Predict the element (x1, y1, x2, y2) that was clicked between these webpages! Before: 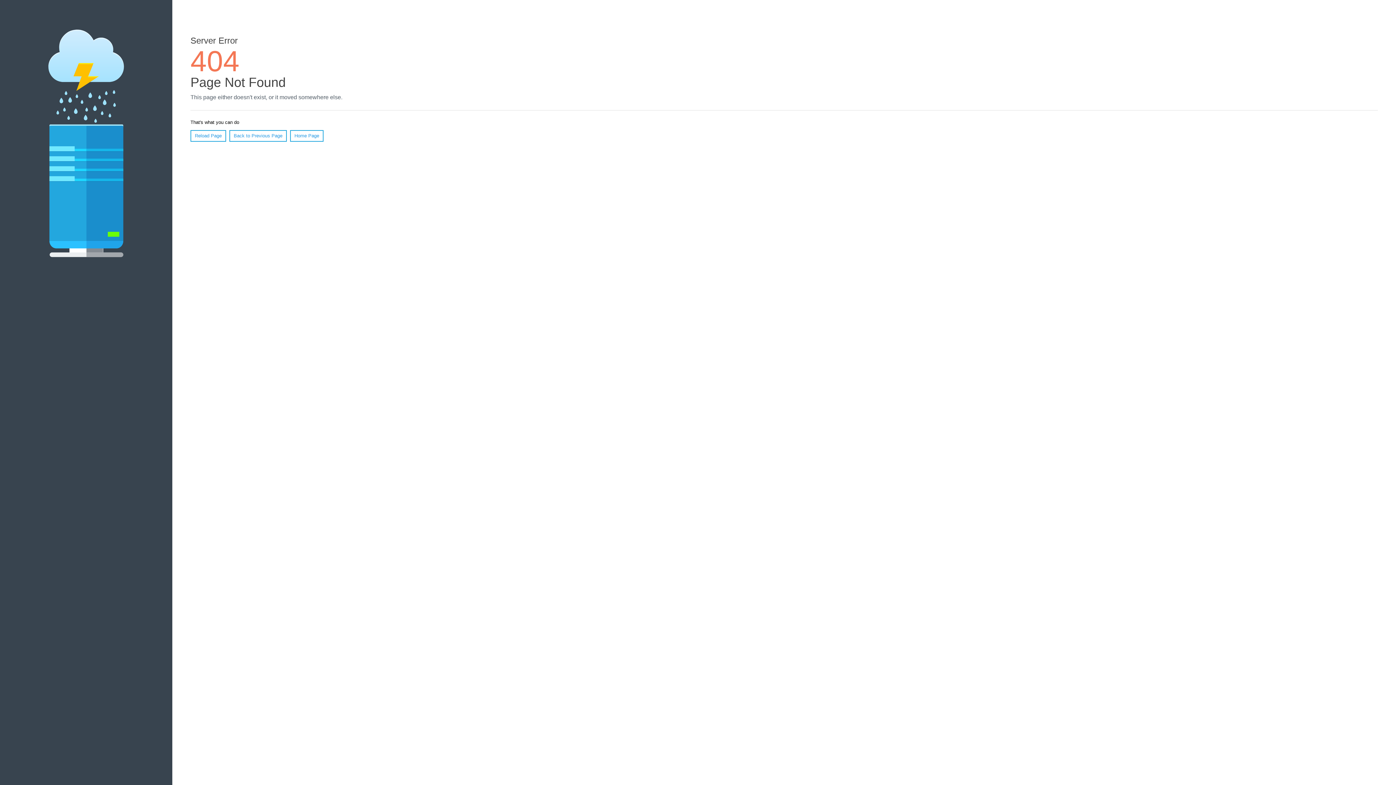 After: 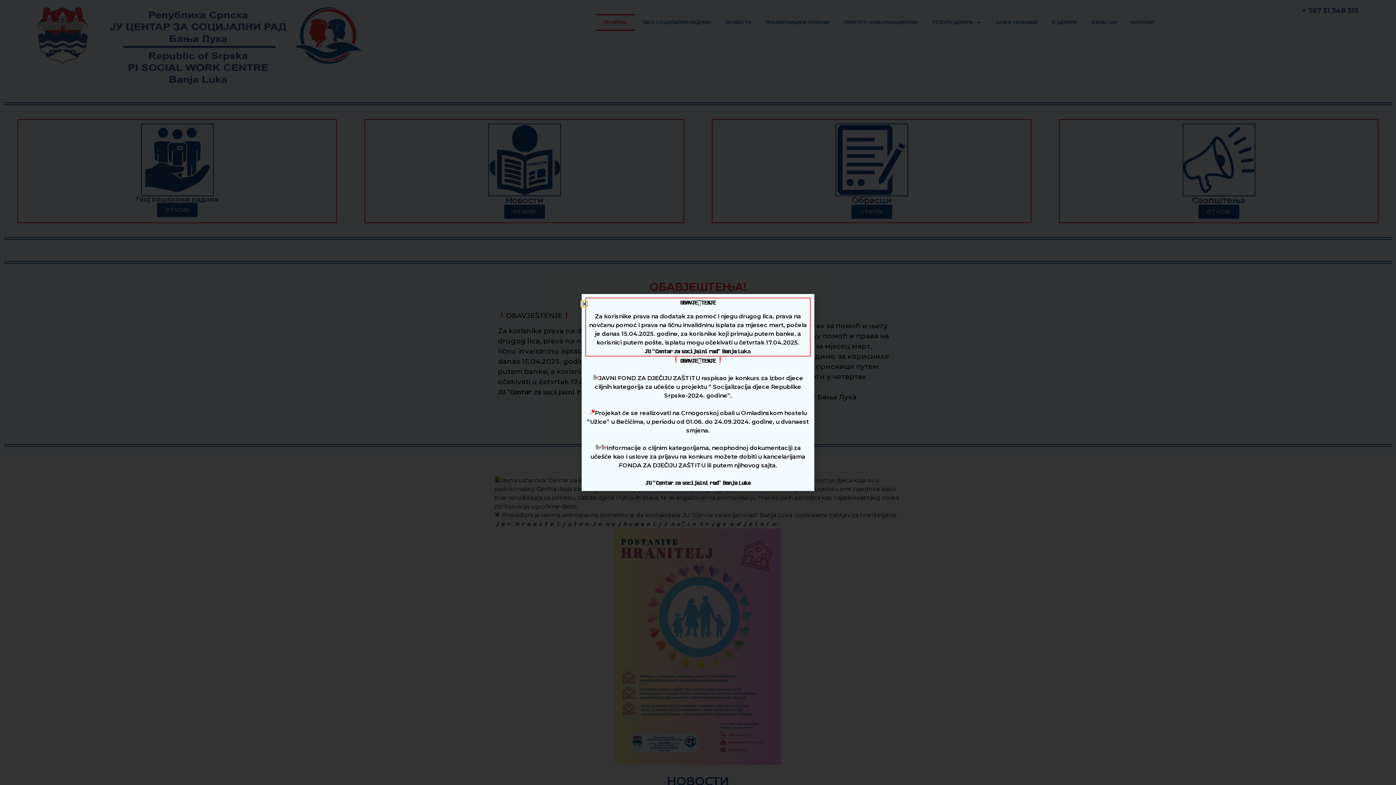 Action: label: Home Page bbox: (290, 130, 323, 141)